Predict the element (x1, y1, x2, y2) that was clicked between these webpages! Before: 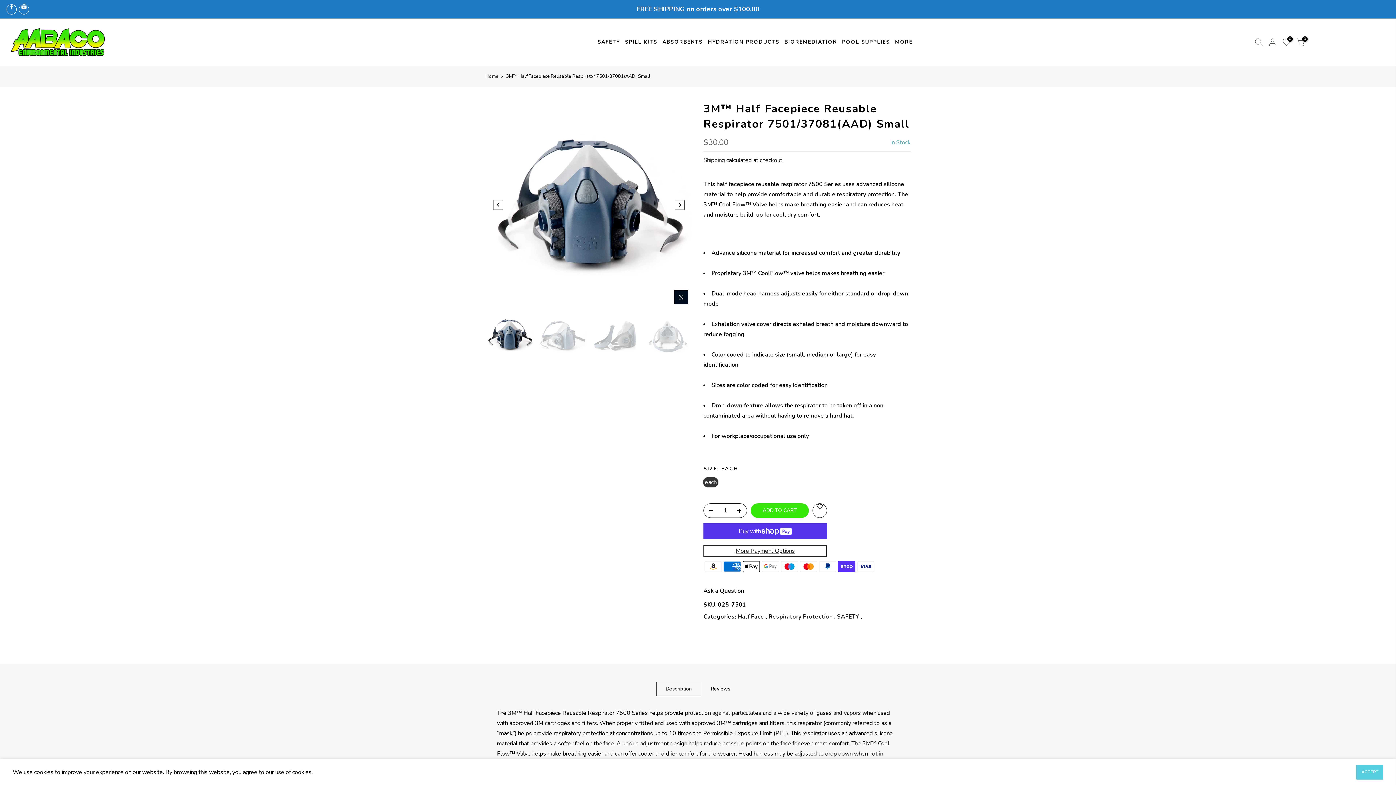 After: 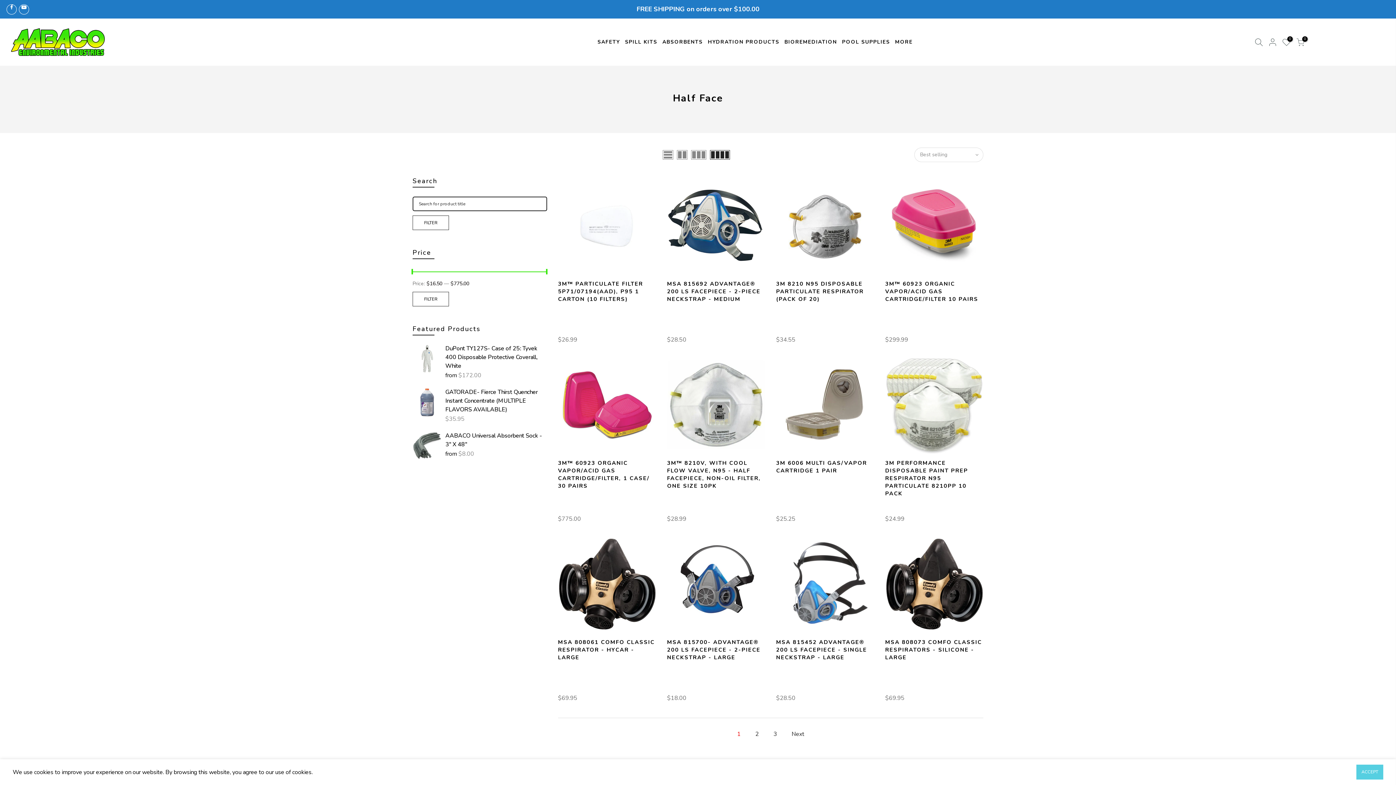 Action: label: Half Face bbox: (737, 613, 764, 621)